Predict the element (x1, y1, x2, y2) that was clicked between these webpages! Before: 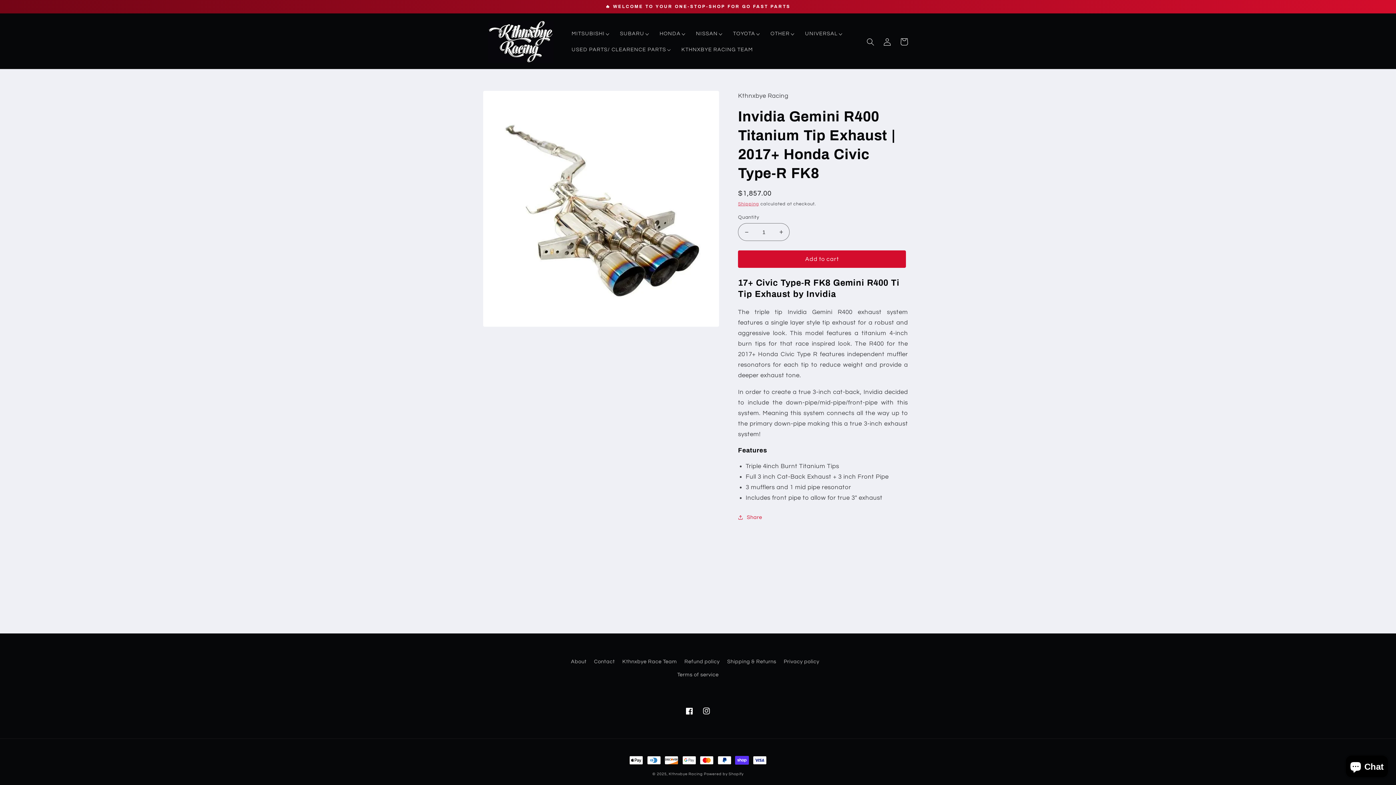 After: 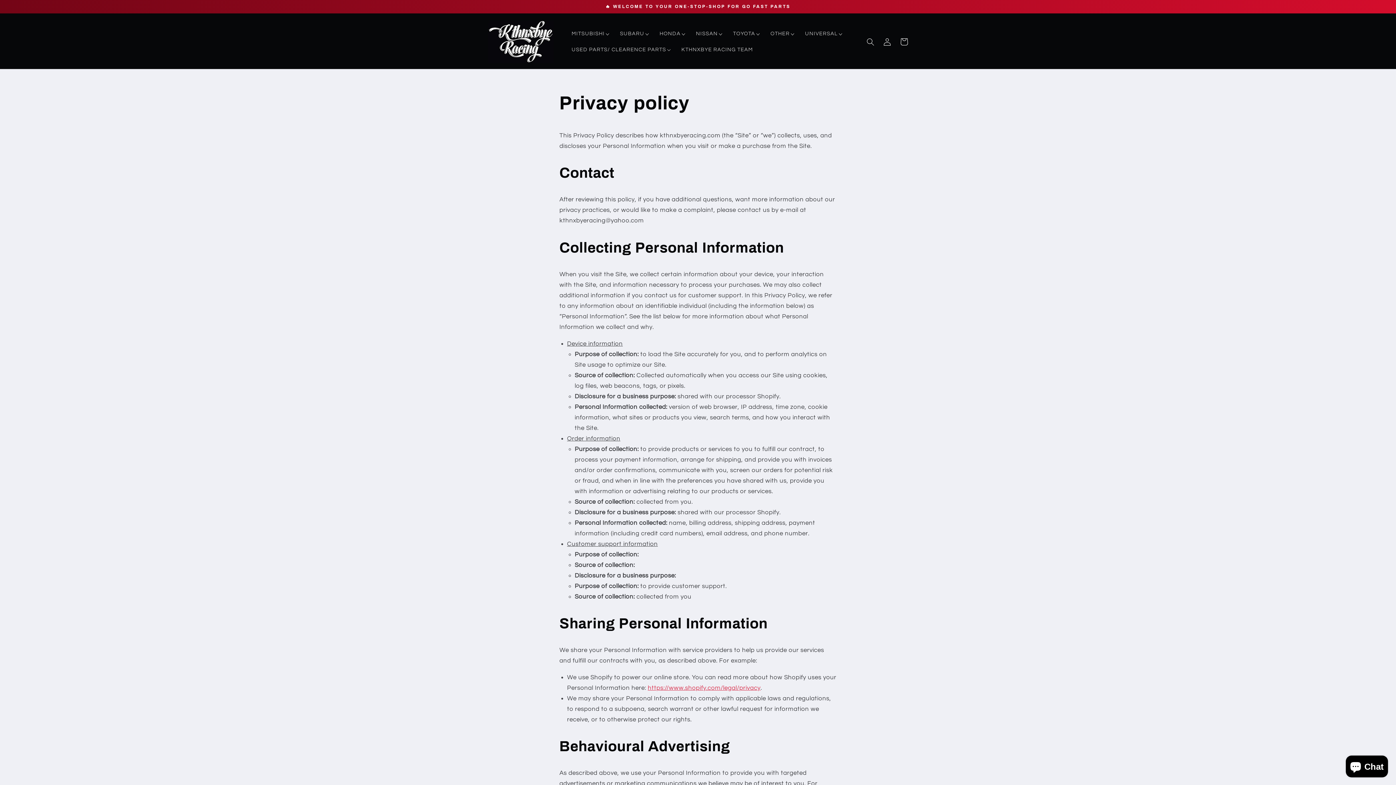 Action: bbox: (783, 655, 819, 668) label: Privacy policy